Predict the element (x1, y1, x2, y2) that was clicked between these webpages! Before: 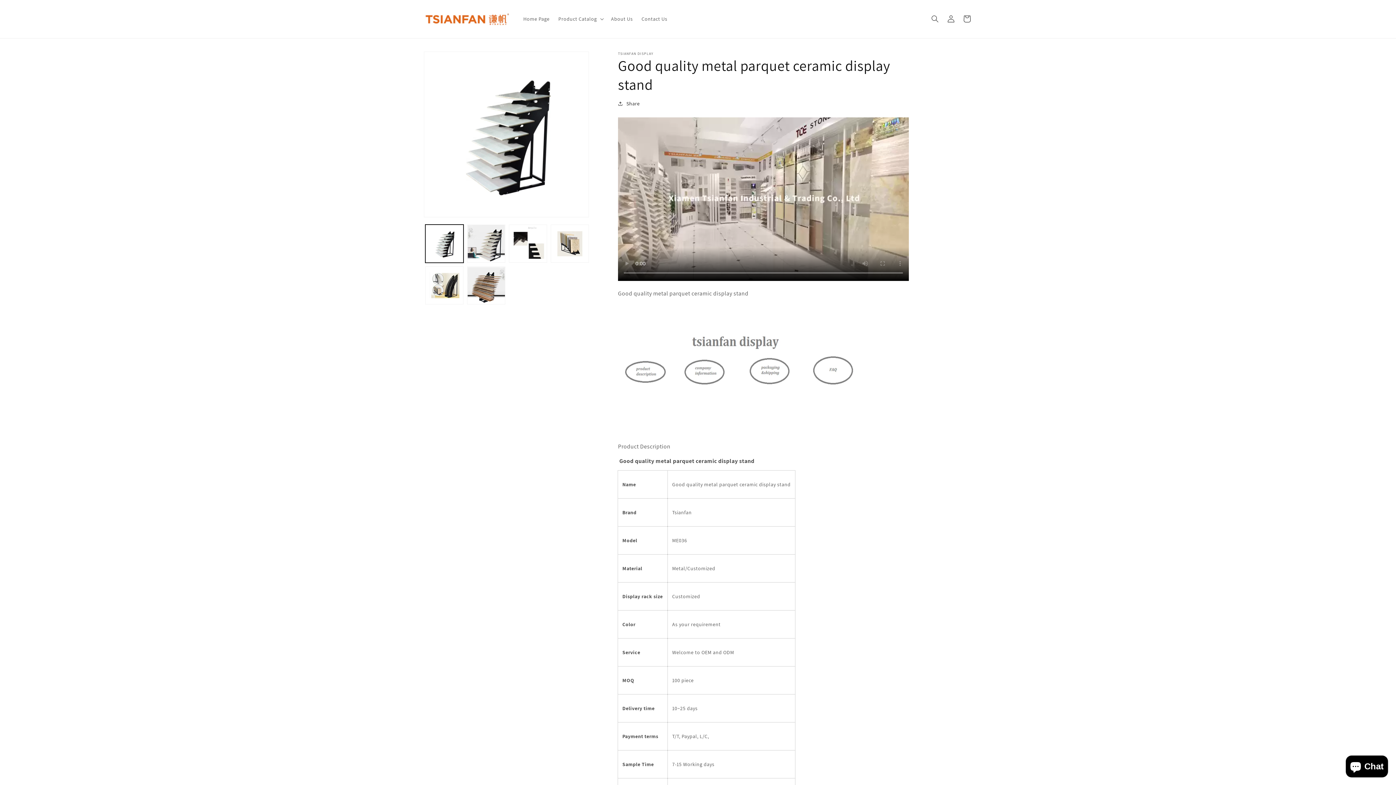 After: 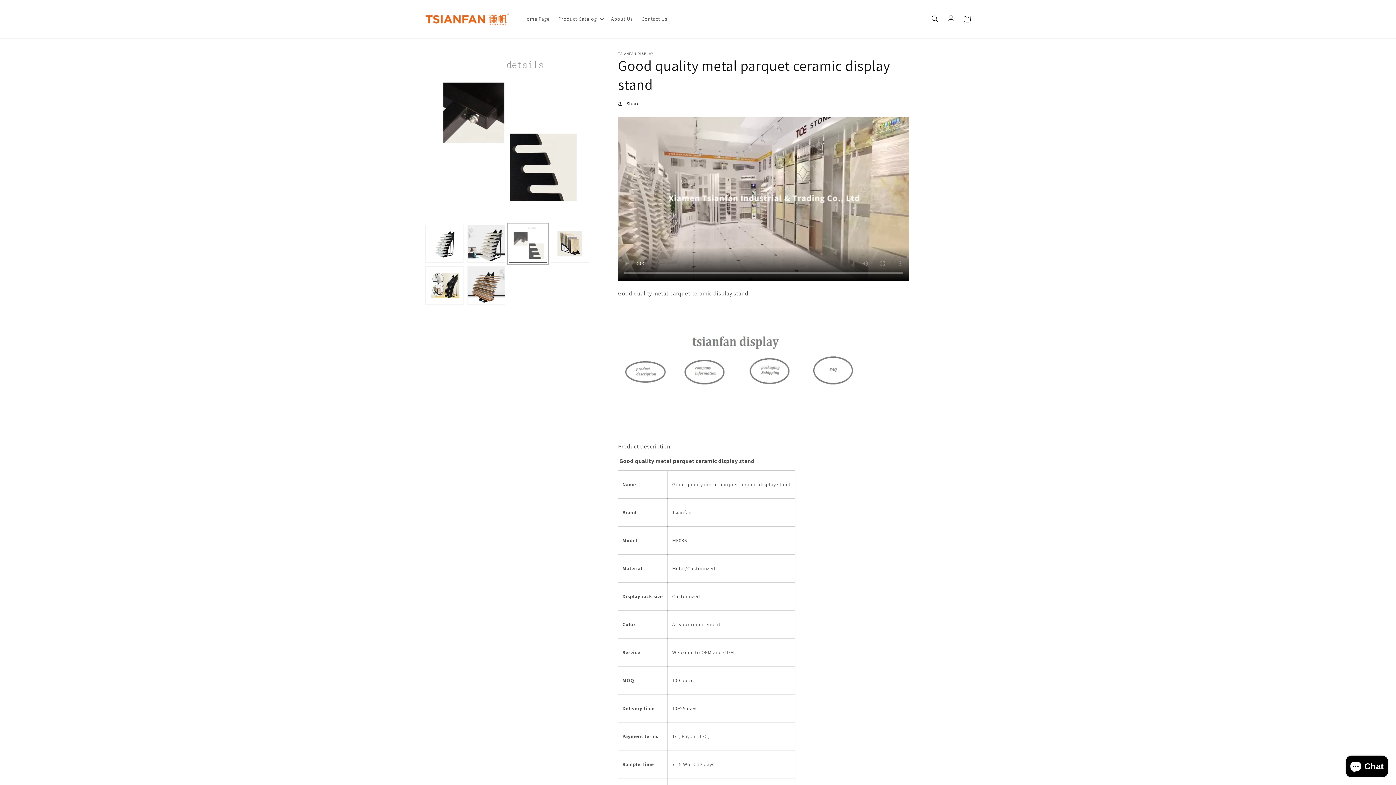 Action: label: Load image 3 in gallery view bbox: (509, 224, 547, 262)